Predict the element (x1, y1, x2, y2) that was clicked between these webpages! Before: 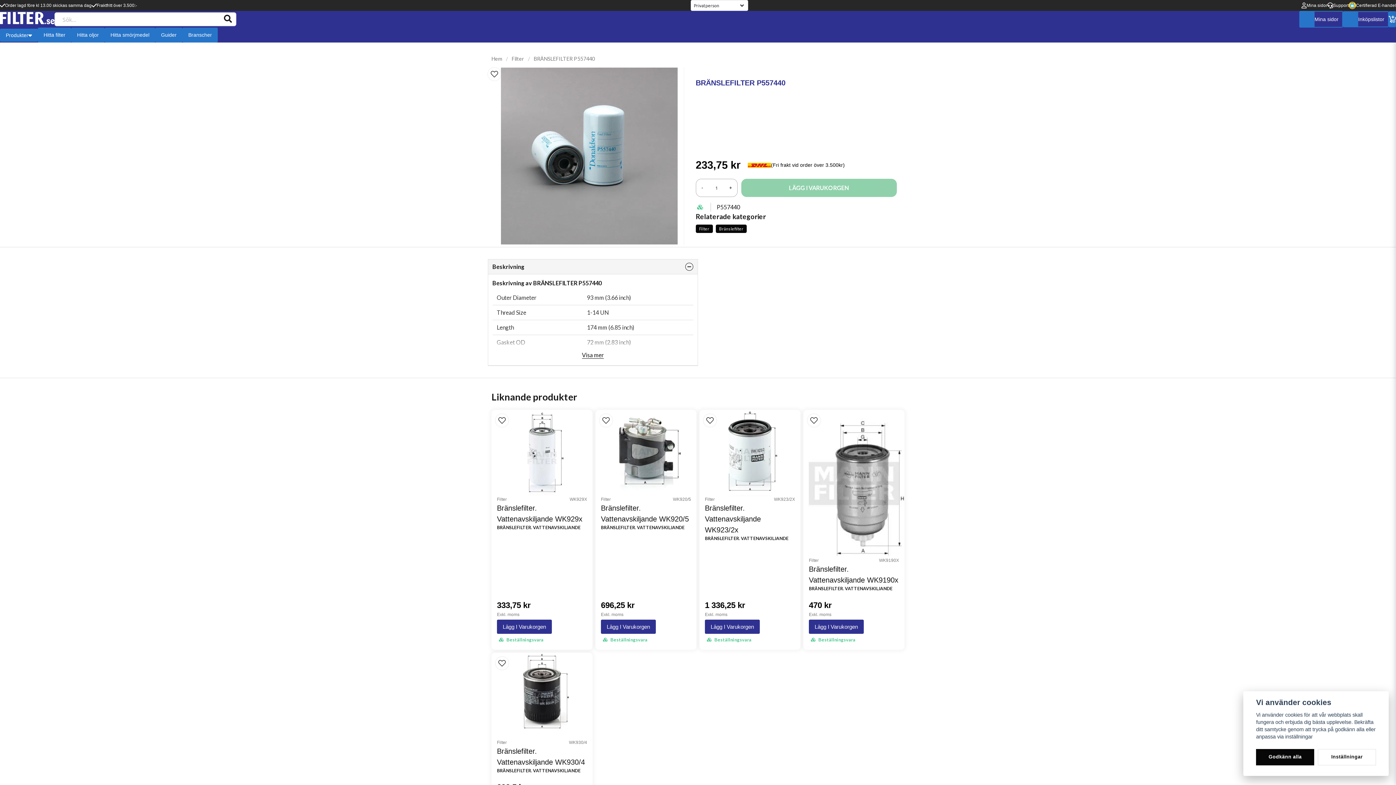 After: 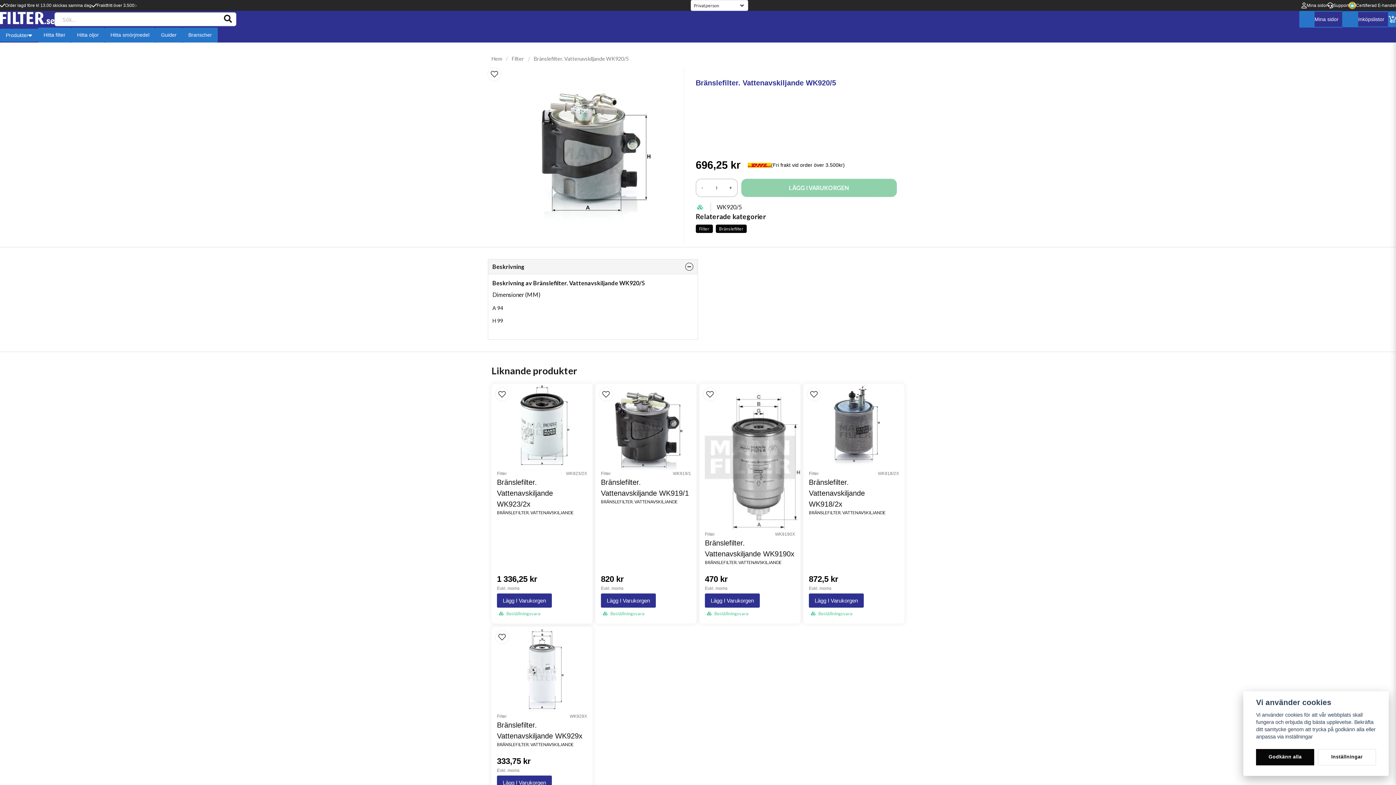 Action: bbox: (596, 410, 696, 496)